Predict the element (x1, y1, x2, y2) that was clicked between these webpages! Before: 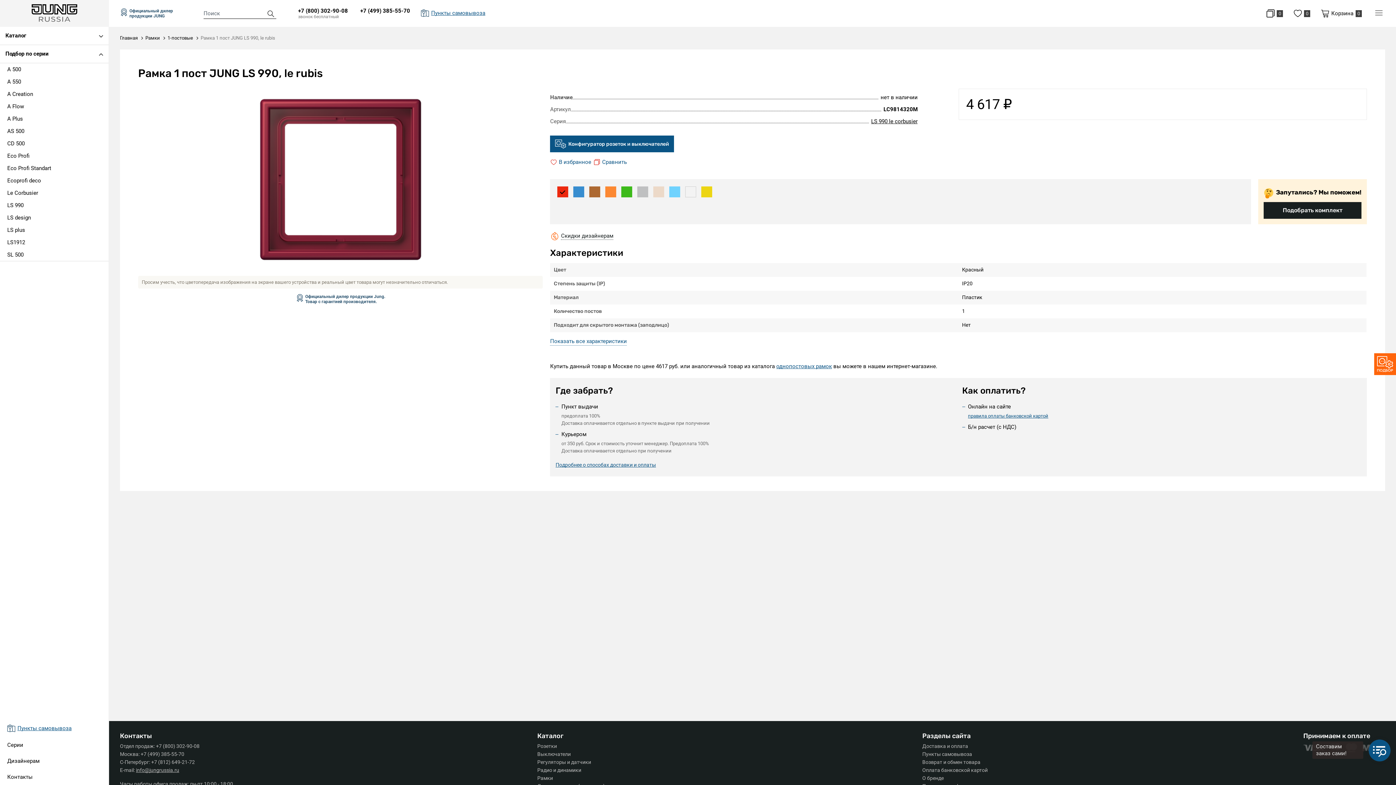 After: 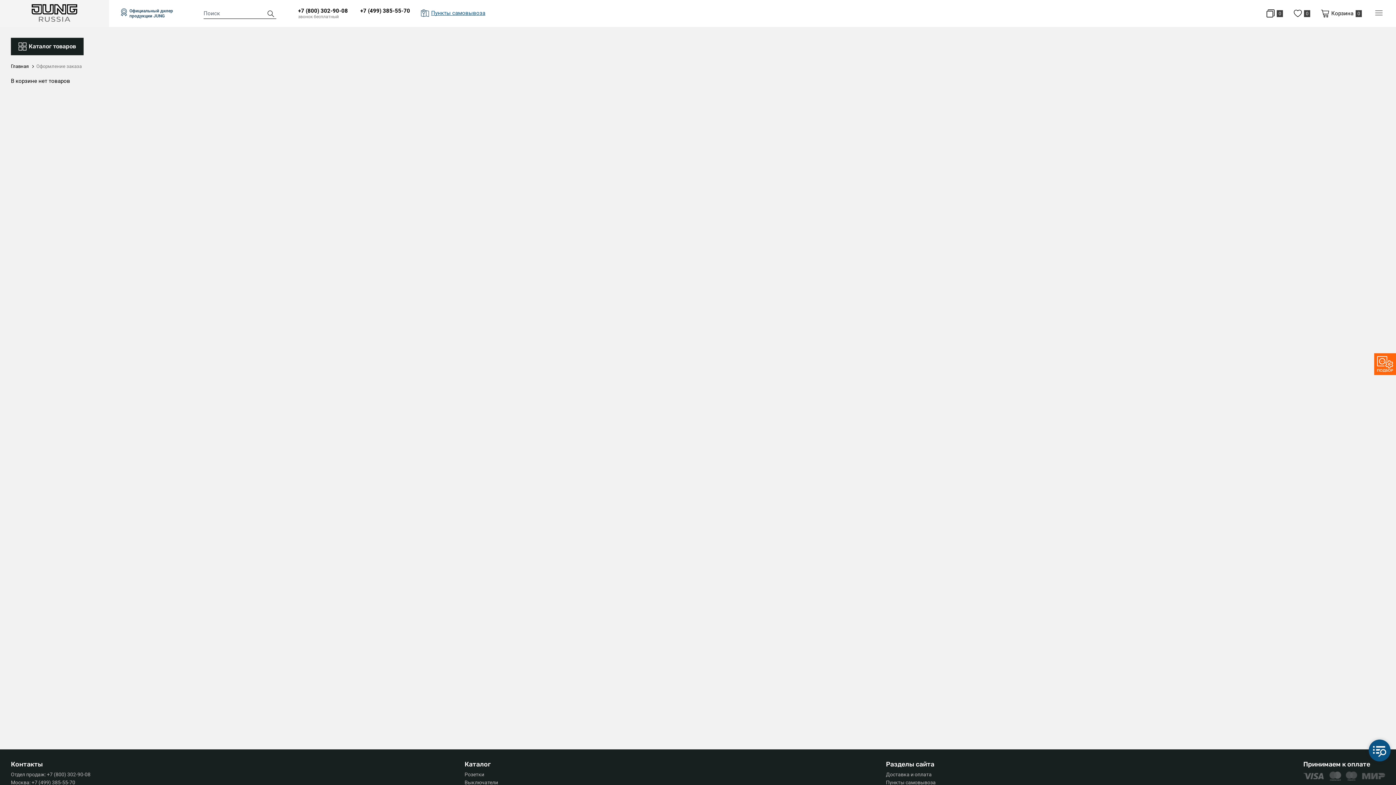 Action: label: Корзина
0 bbox: (1321, 9, 1362, 17)